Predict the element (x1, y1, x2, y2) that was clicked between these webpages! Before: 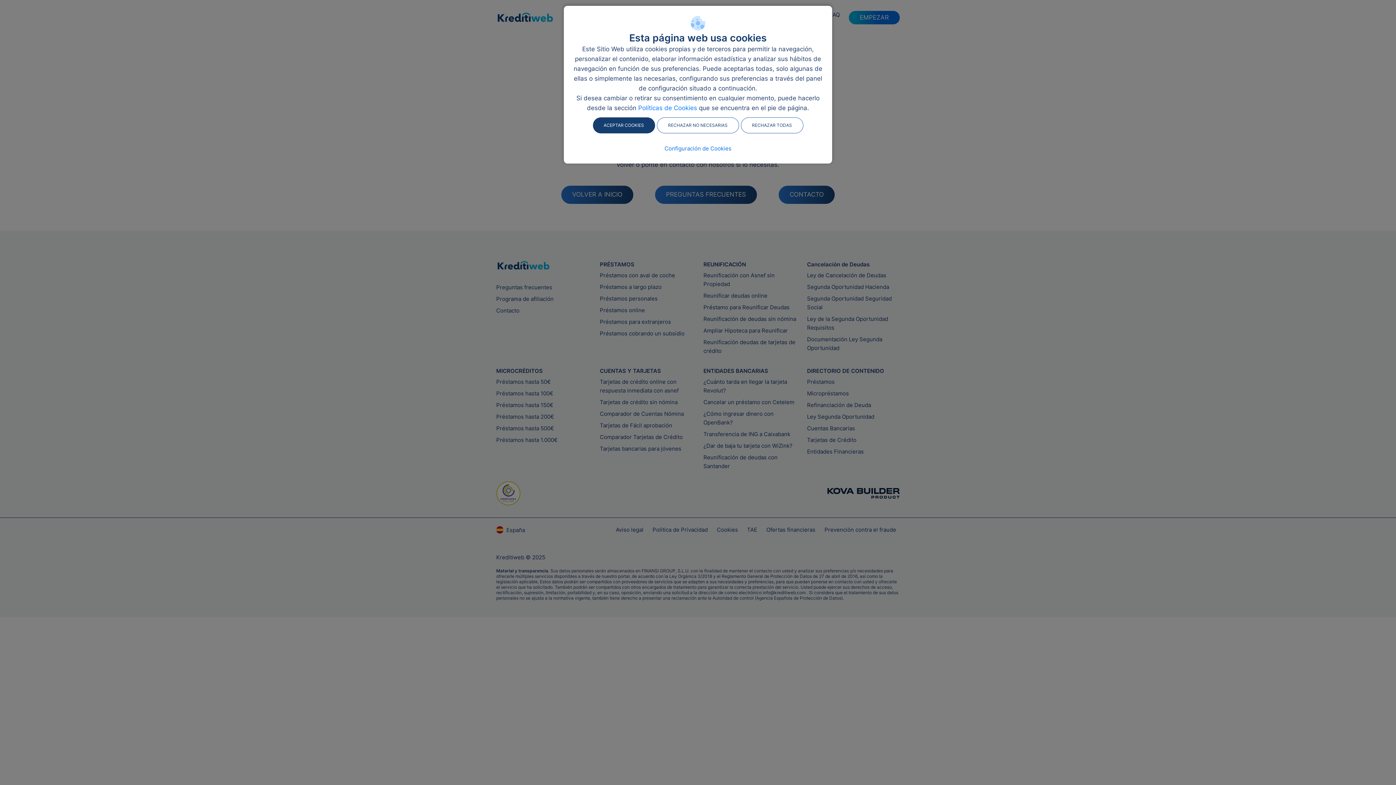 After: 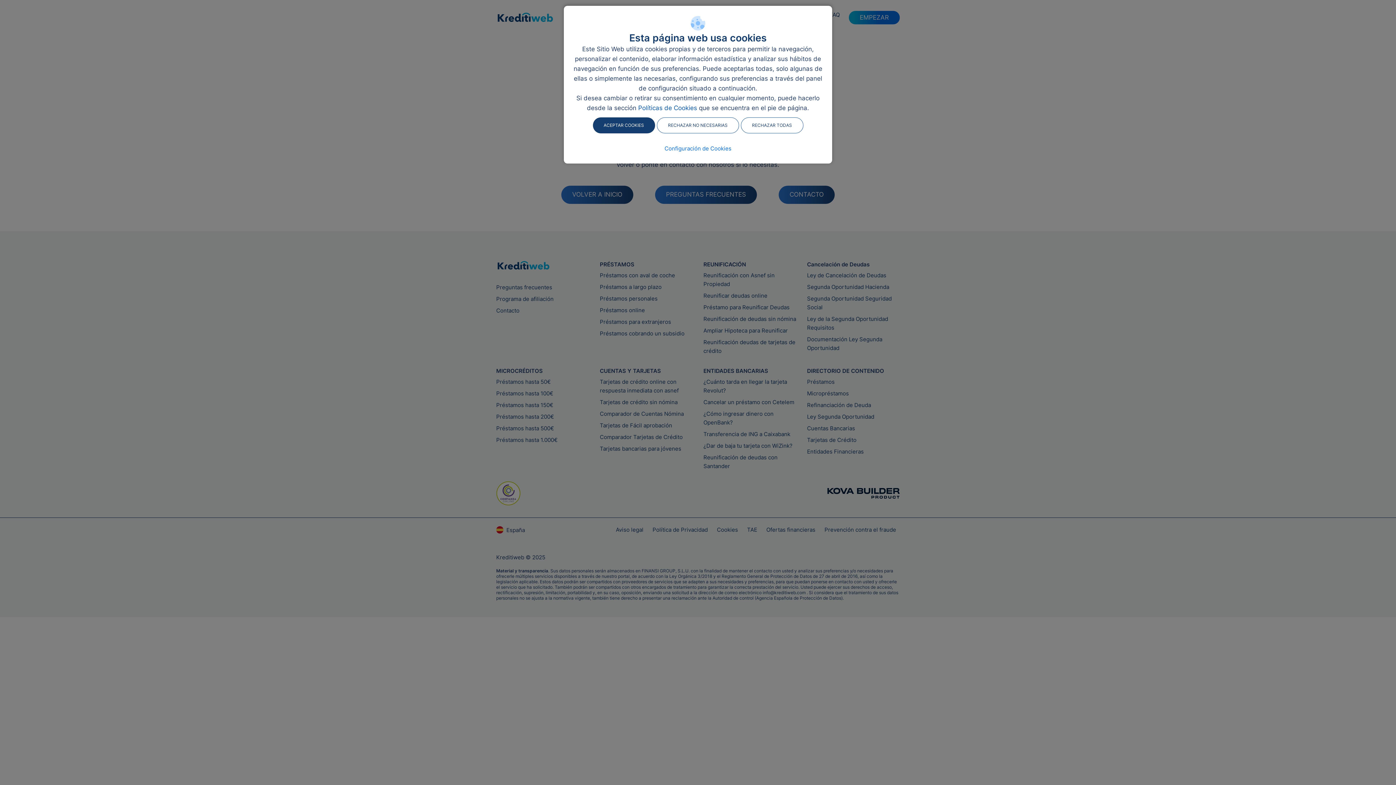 Action: label: Políticas de Cookies bbox: (638, 104, 697, 111)